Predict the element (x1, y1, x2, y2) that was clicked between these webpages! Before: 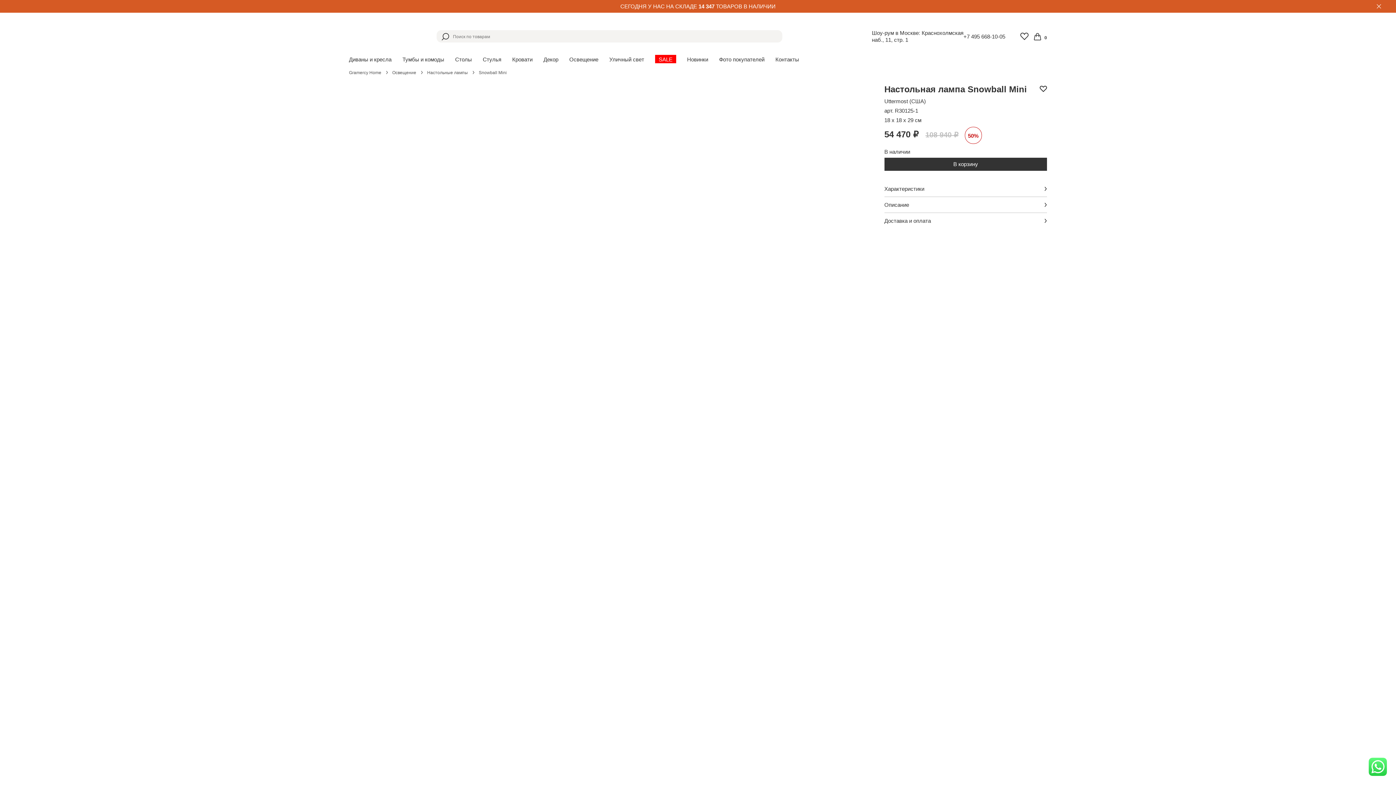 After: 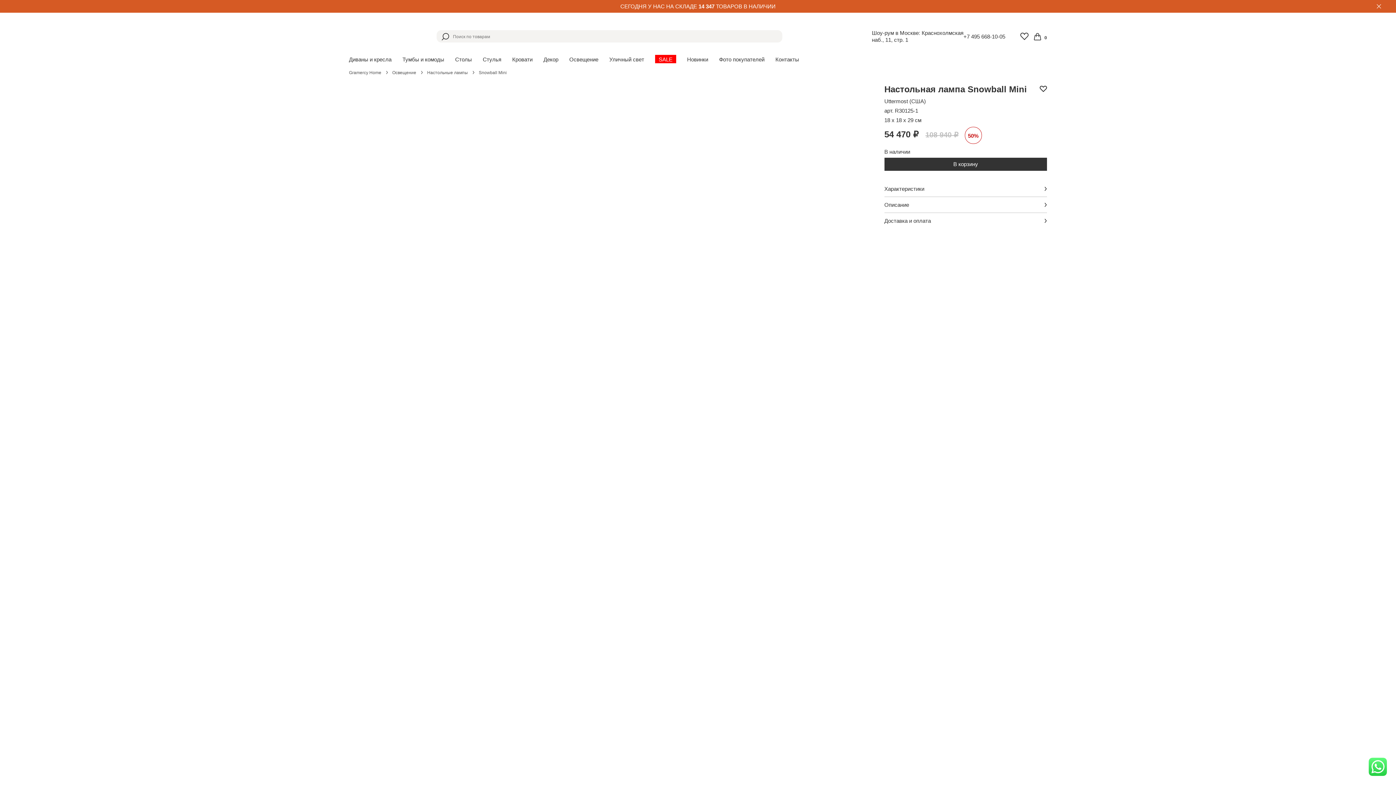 Action: label: +7 495 668-10-05 bbox: (963, 33, 1005, 39)